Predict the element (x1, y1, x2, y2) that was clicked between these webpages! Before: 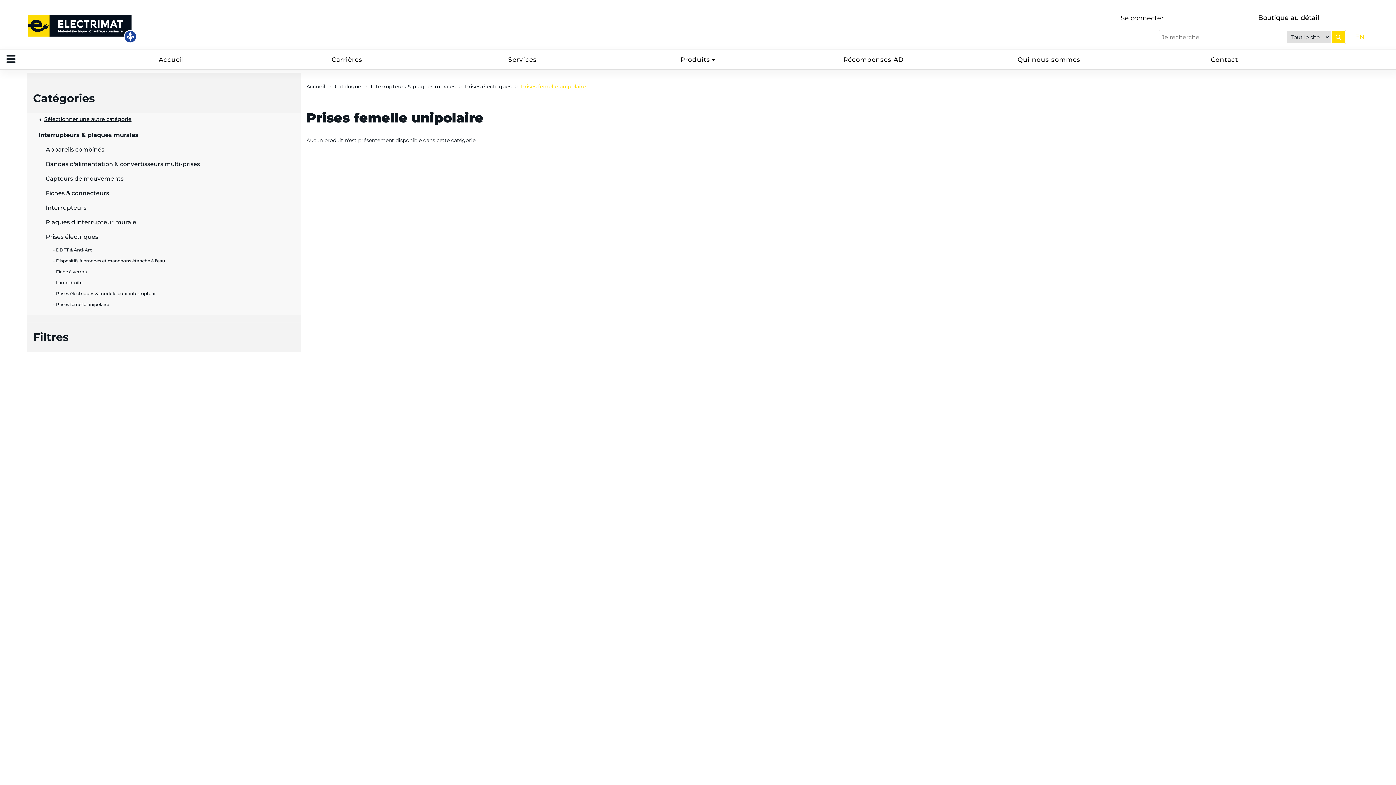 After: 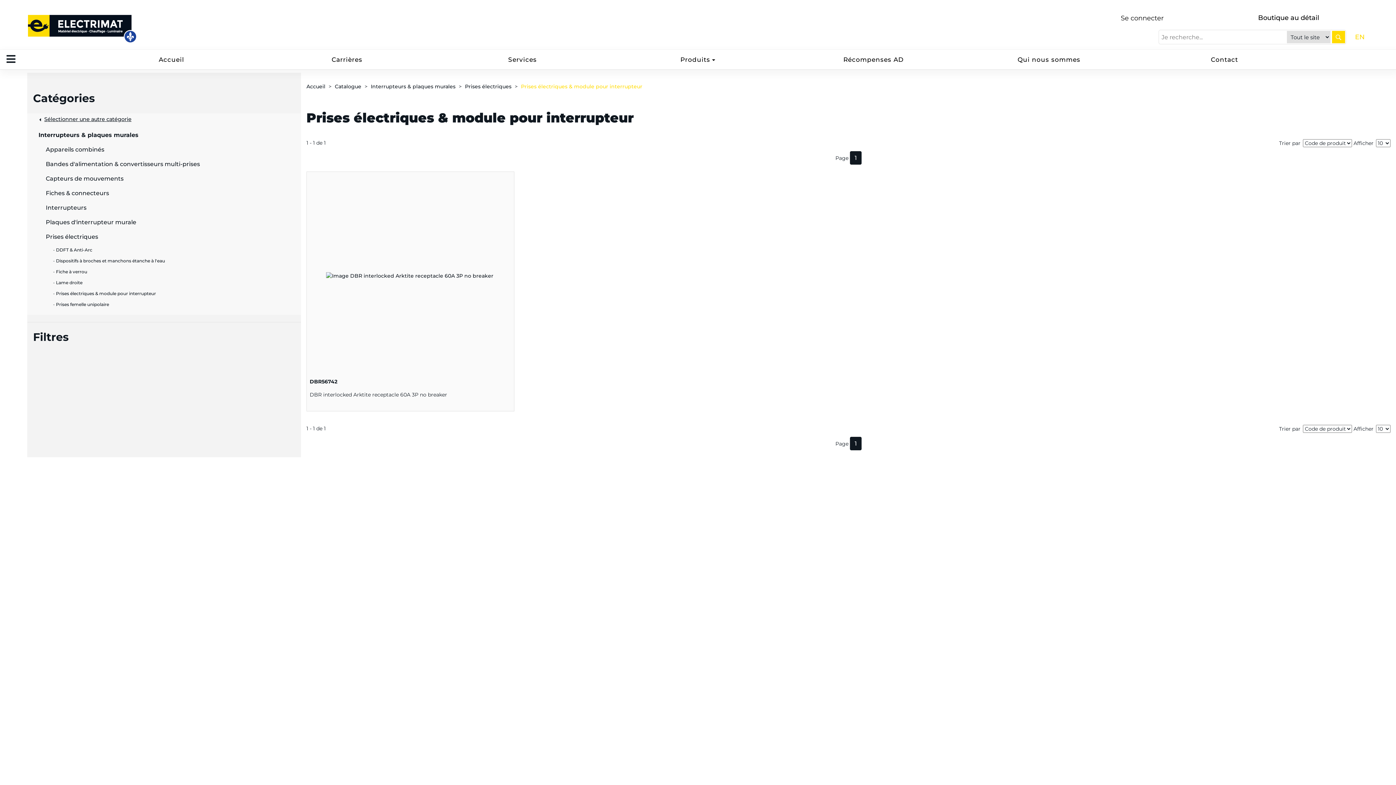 Action: label: Prises électriques & module pour interrupteur bbox: (56, 289, 156, 298)